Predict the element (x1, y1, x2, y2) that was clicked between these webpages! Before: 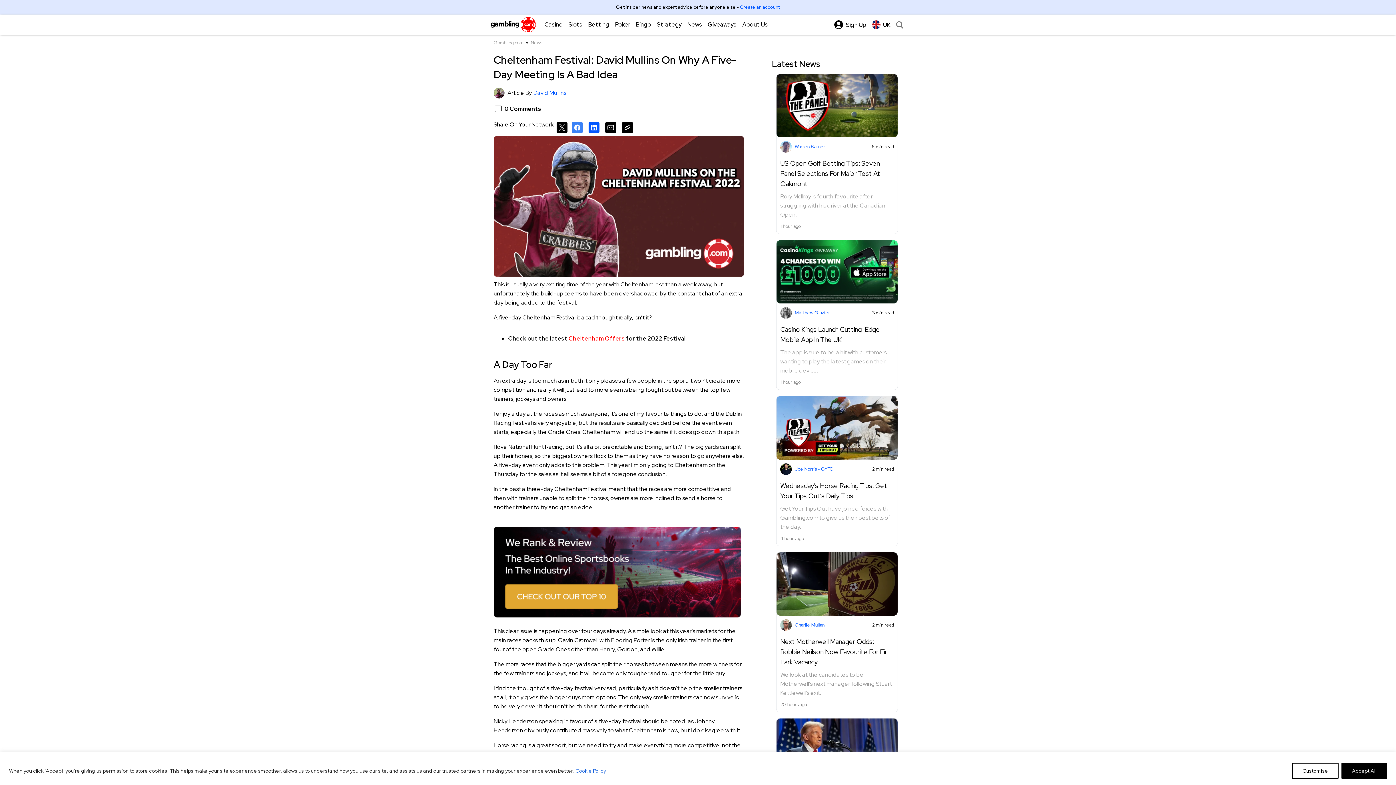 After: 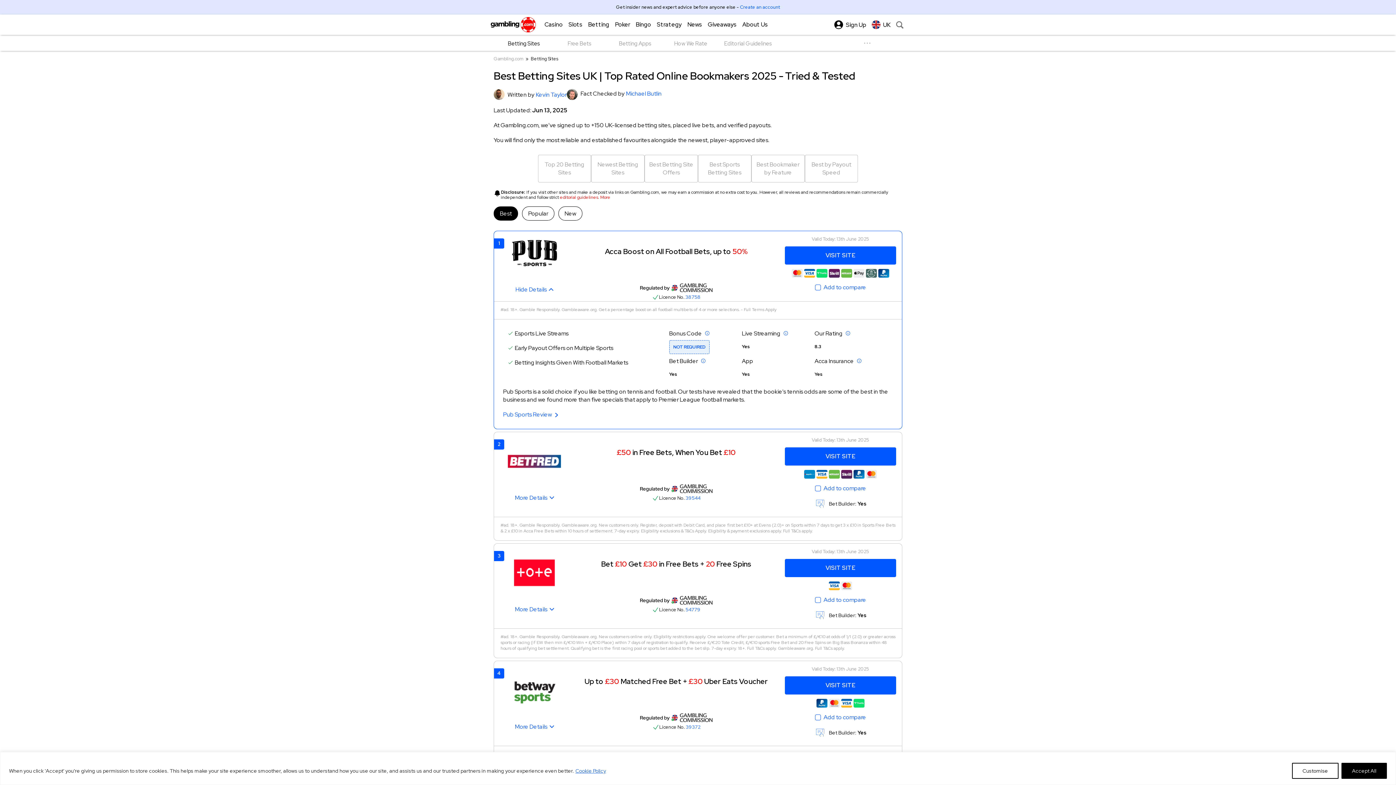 Action: label: Image bbox: (493, 526, 744, 617)